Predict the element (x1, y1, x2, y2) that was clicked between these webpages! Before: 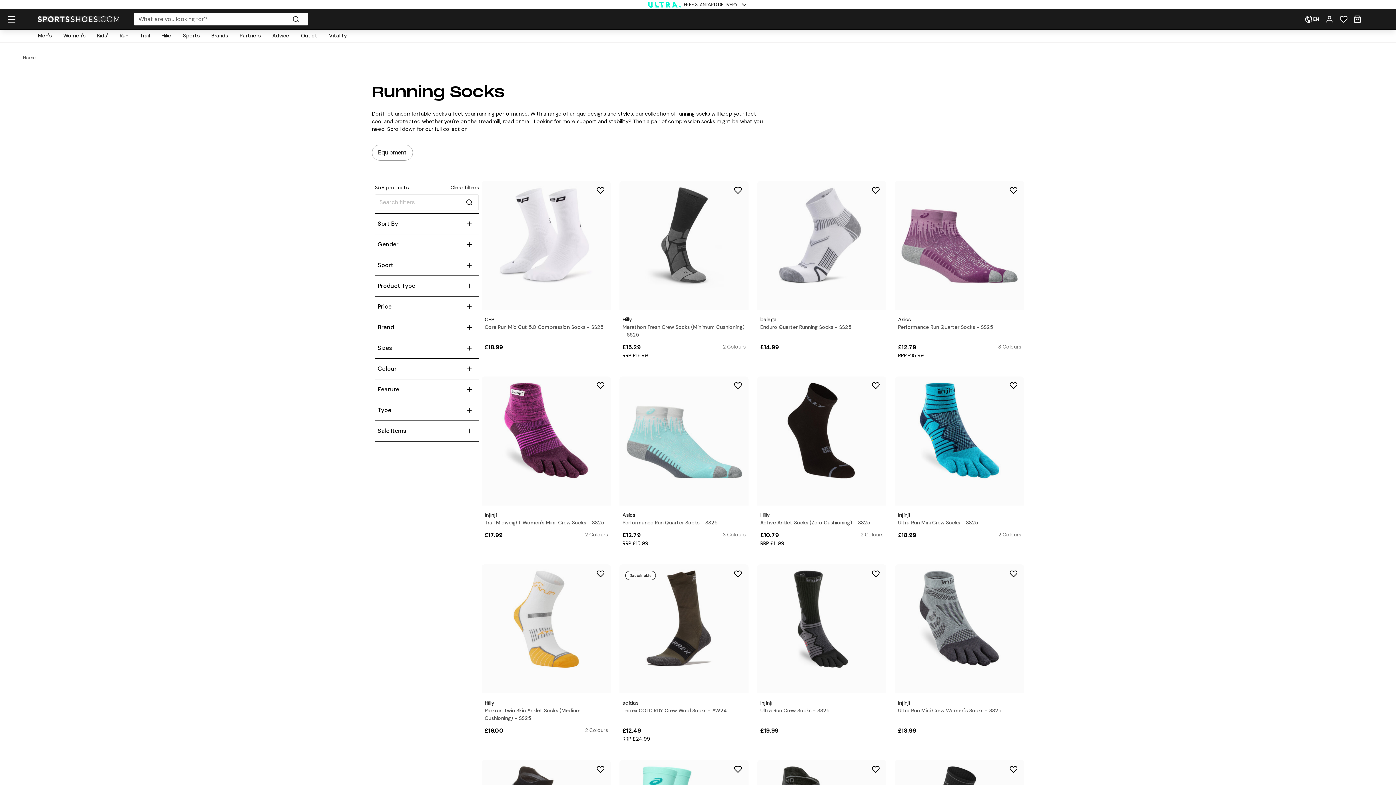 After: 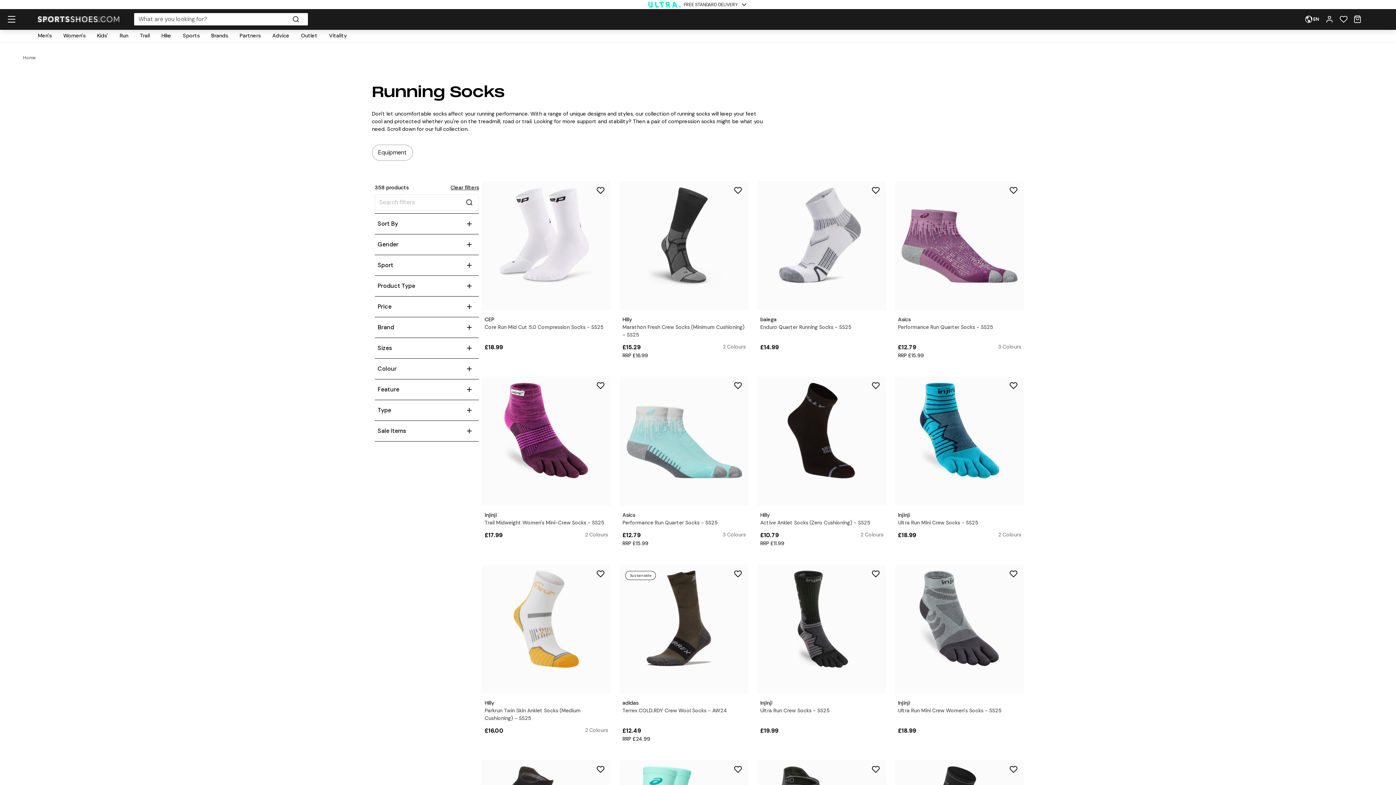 Action: label: FREE STANDARD DELIVERY

STUDENT DISCOUNT: GET 12% OFF SS25

SHOP NOW, PAY WITH bbox: (29, 0, 1367, 9)